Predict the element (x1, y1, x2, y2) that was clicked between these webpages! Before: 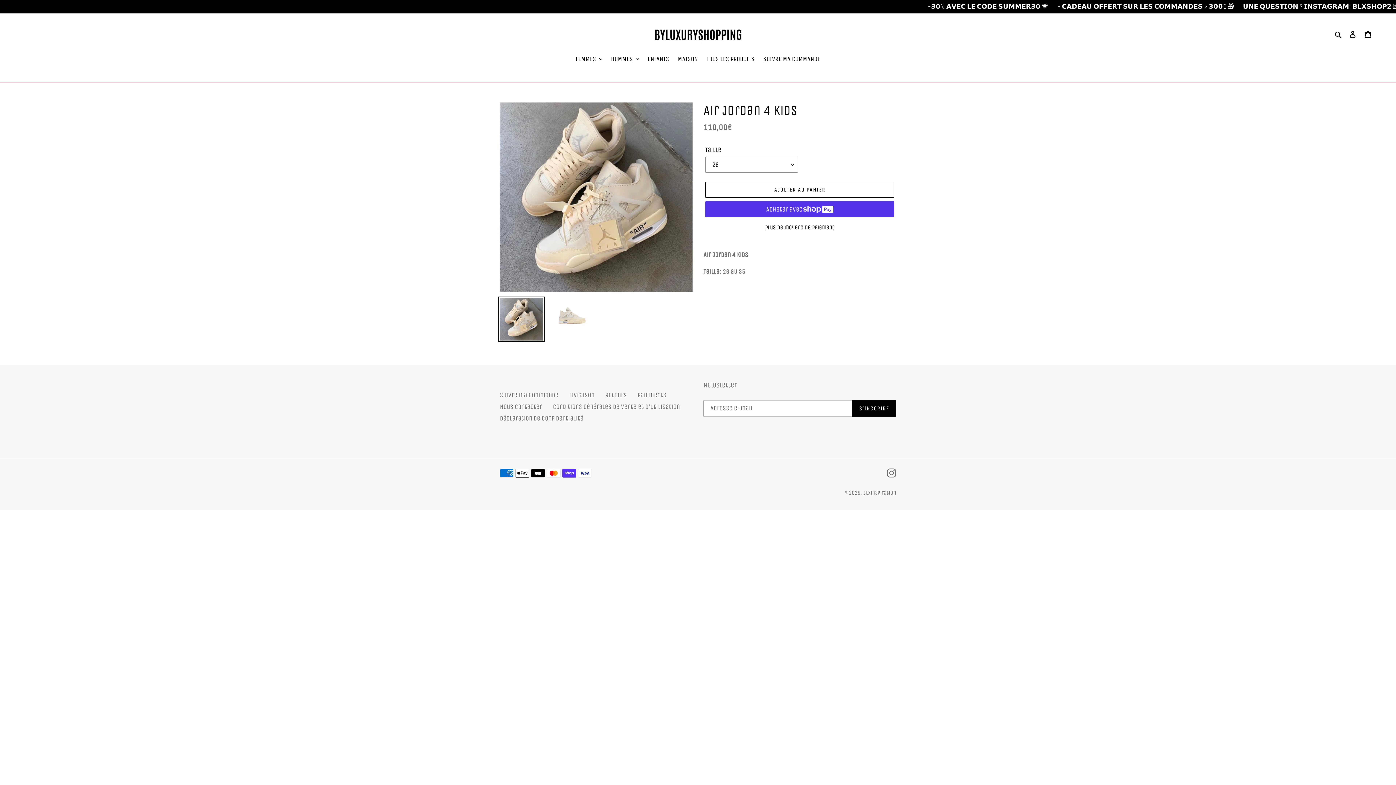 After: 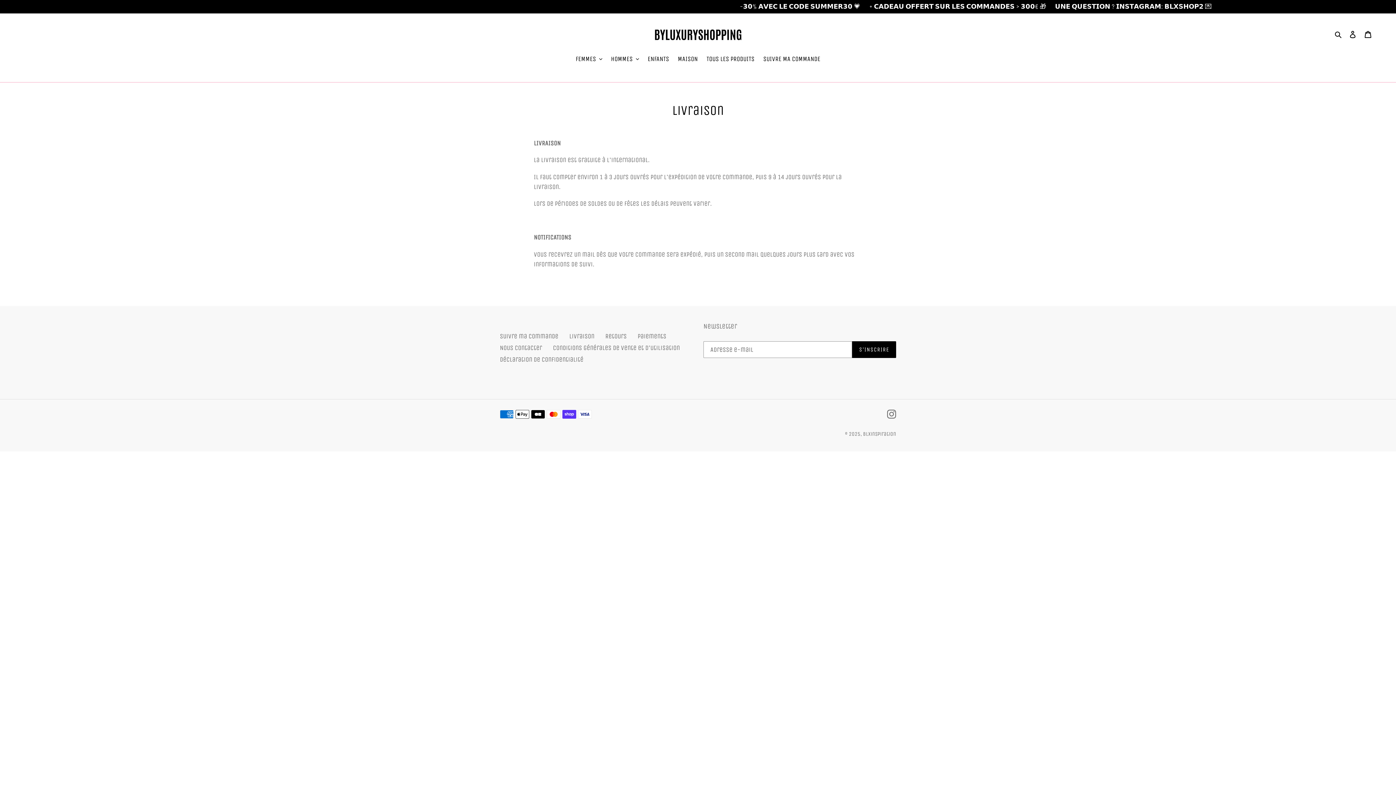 Action: label: Livraison bbox: (569, 391, 594, 399)